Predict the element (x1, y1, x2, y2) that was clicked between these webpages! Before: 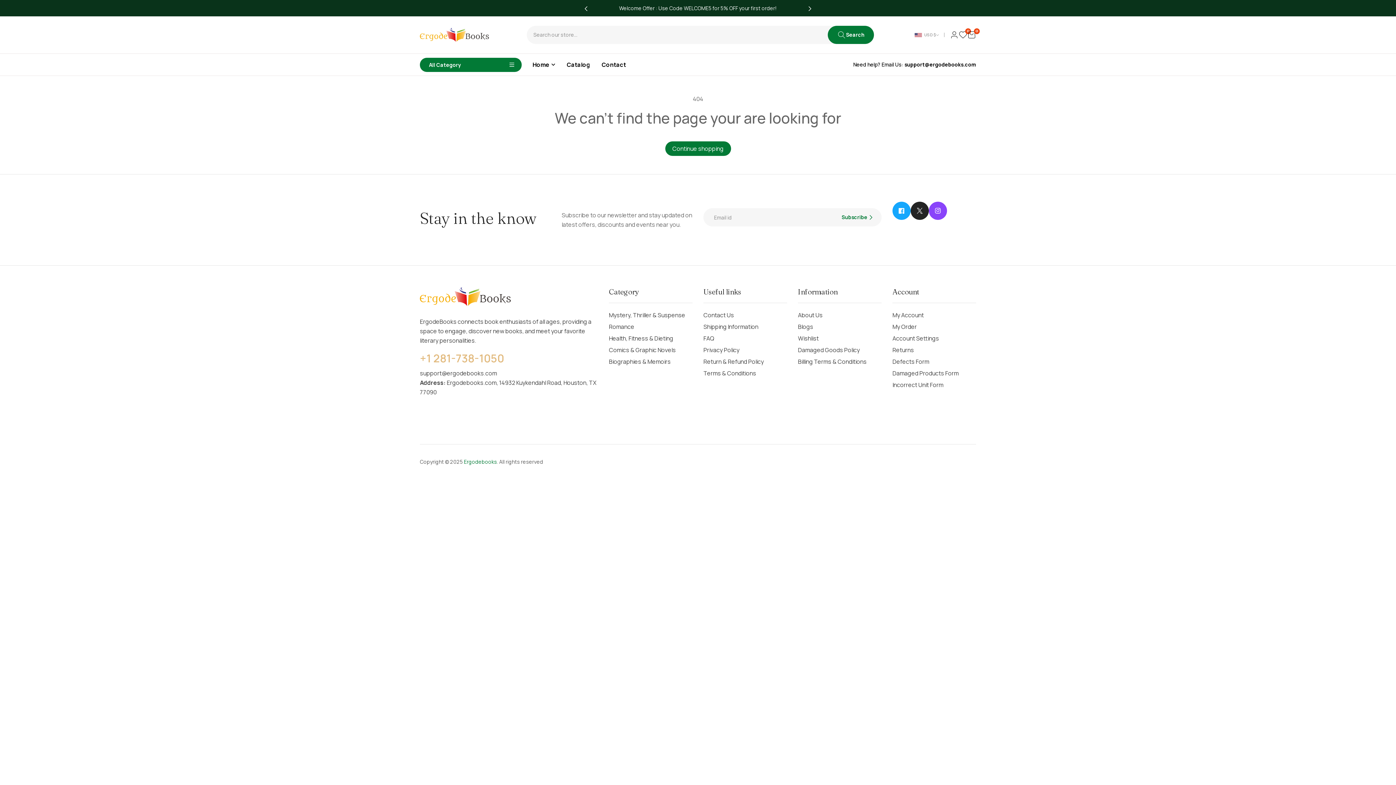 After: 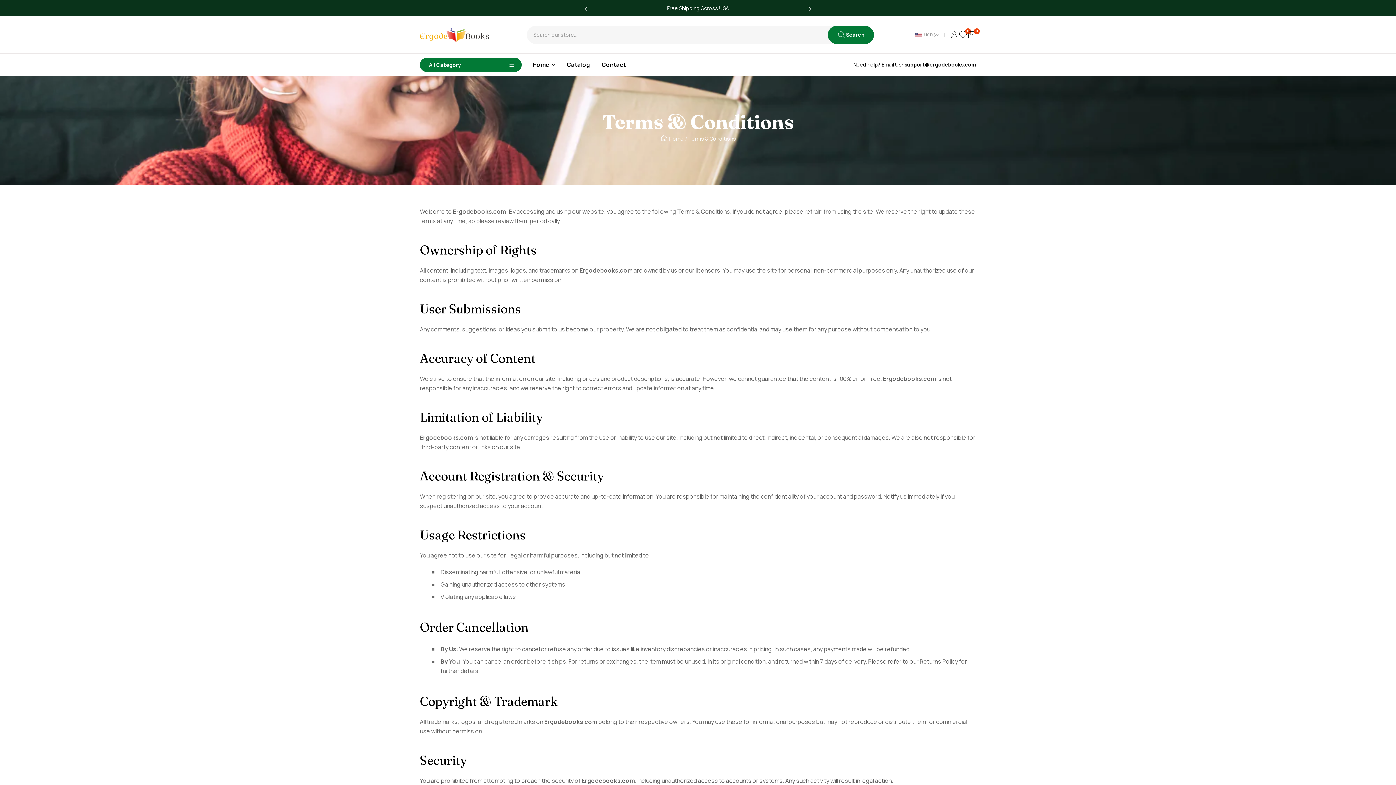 Action: bbox: (703, 367, 756, 379) label: Terms & Conditions